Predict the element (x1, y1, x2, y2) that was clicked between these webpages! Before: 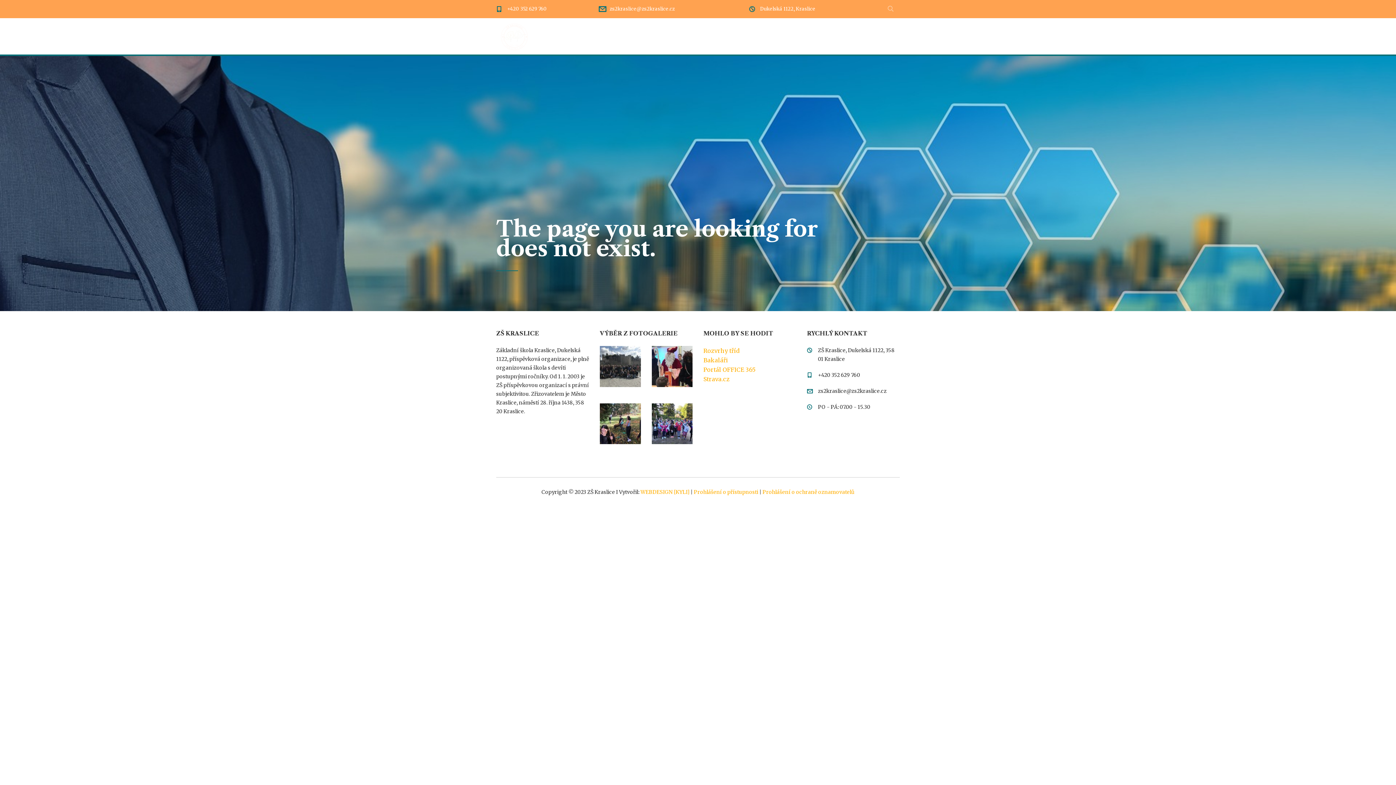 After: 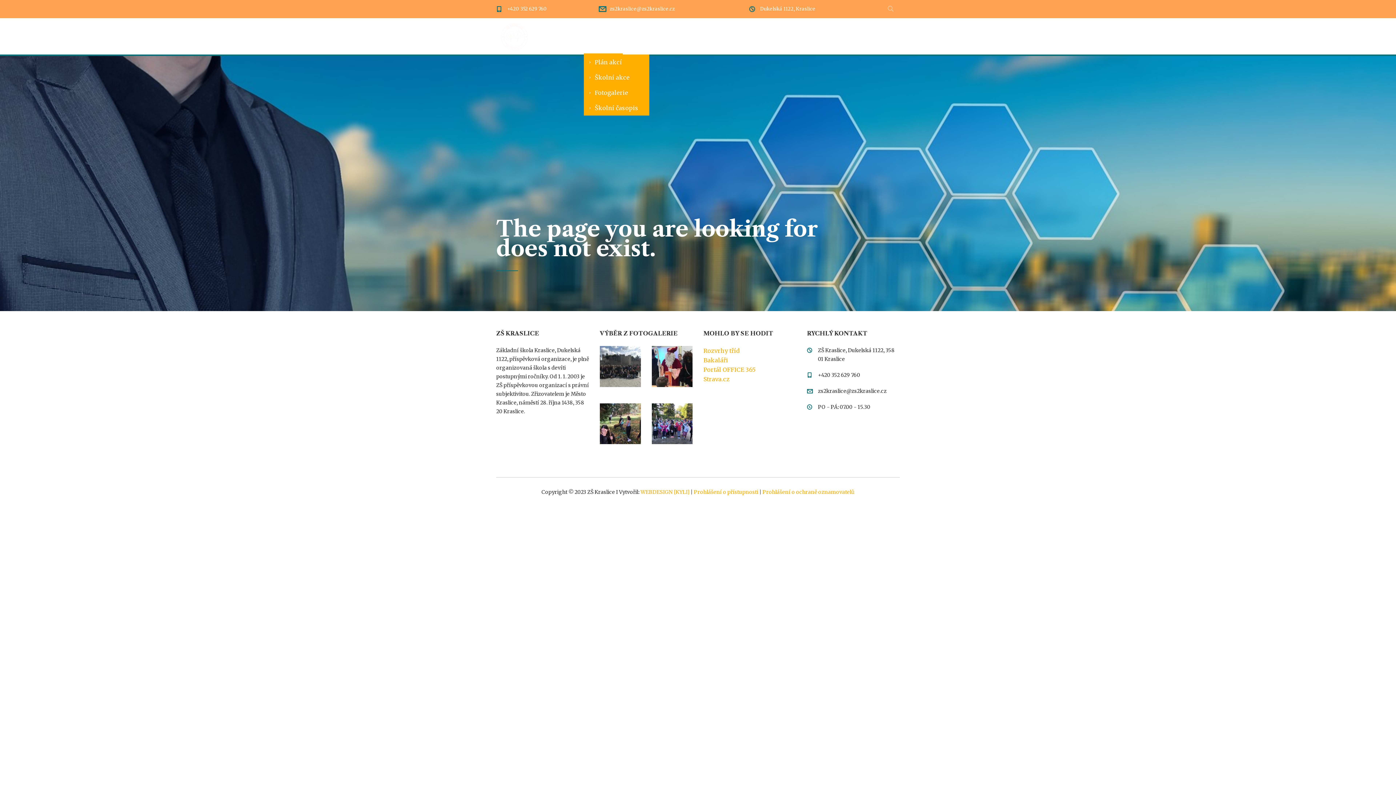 Action: bbox: (584, 18, 622, 54) label: Dění ve škole